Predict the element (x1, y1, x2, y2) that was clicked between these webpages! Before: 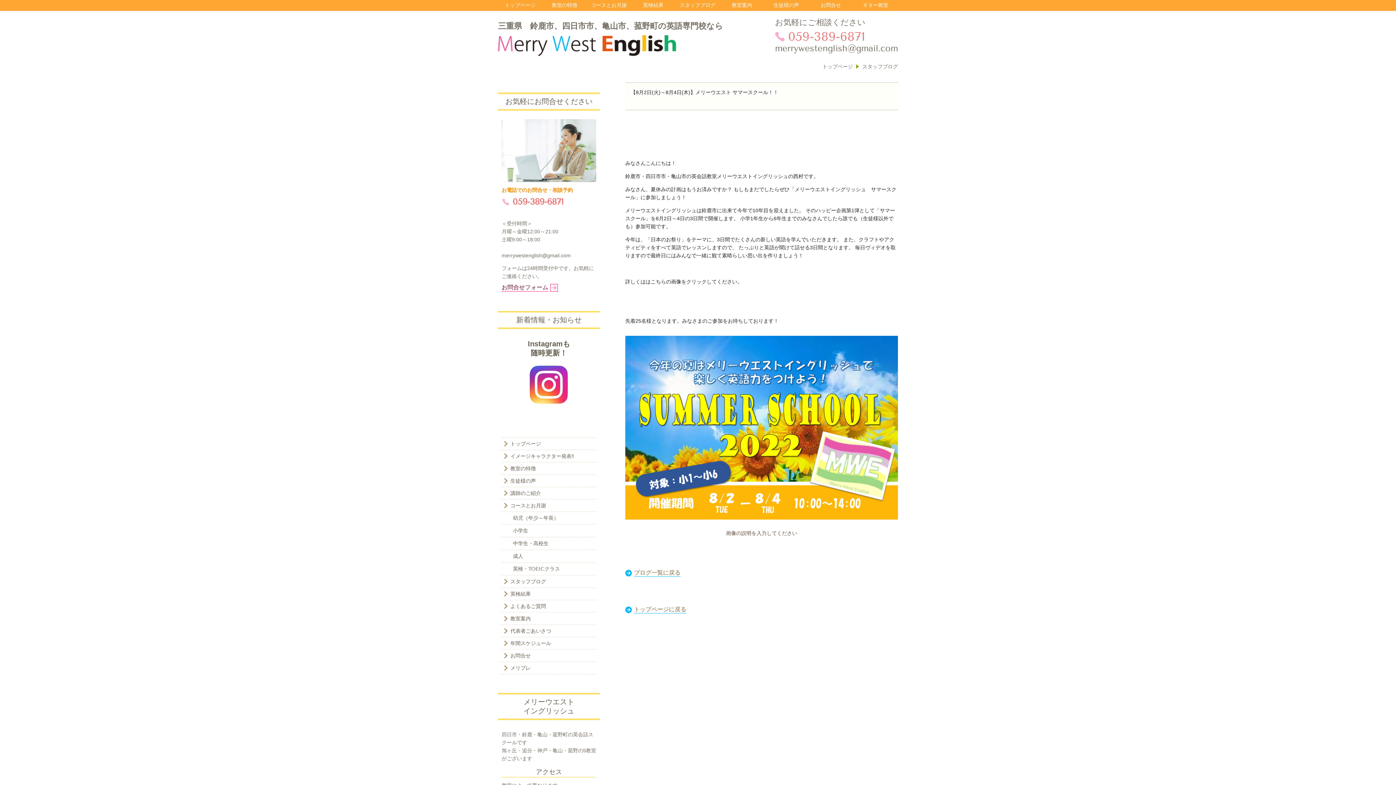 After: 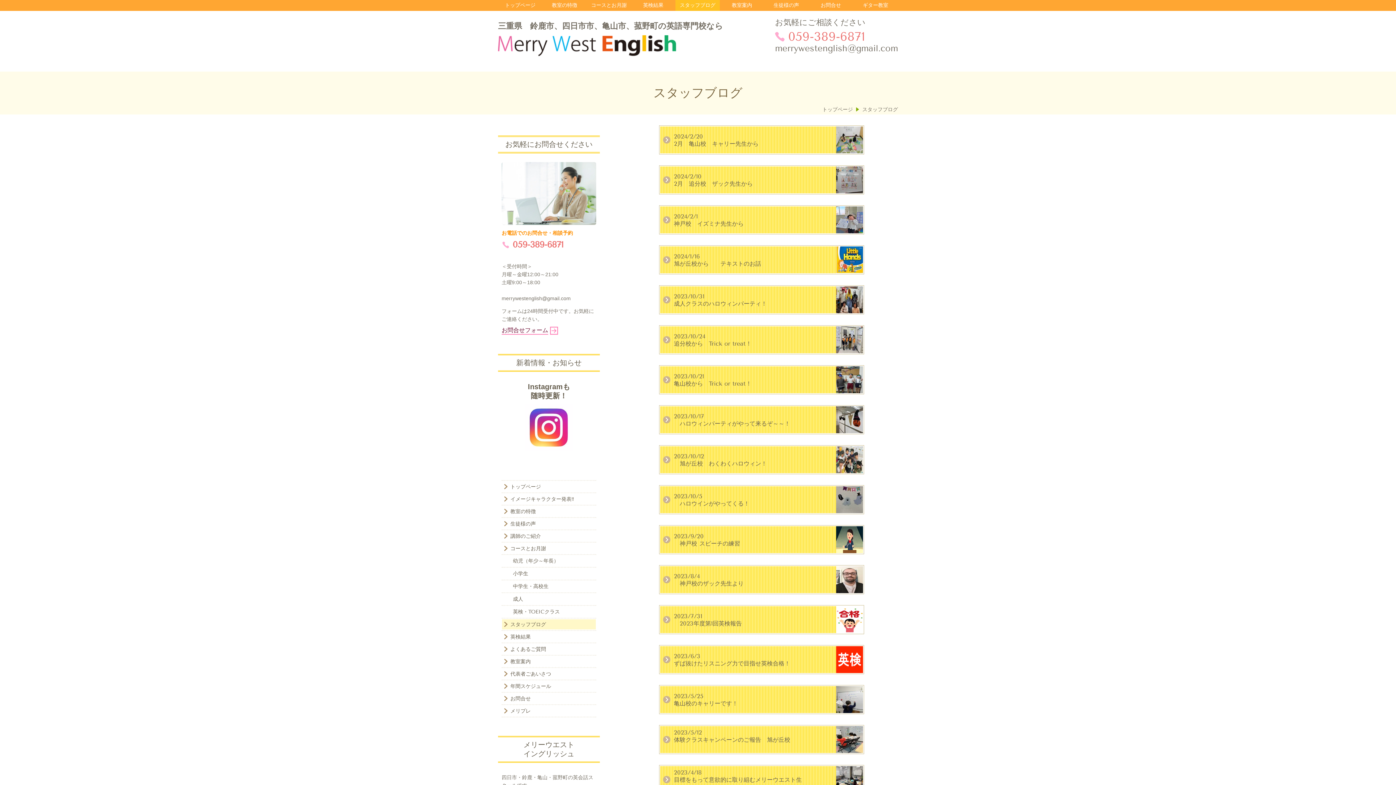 Action: label: スタッフブログ bbox: (675, 1, 720, 9)